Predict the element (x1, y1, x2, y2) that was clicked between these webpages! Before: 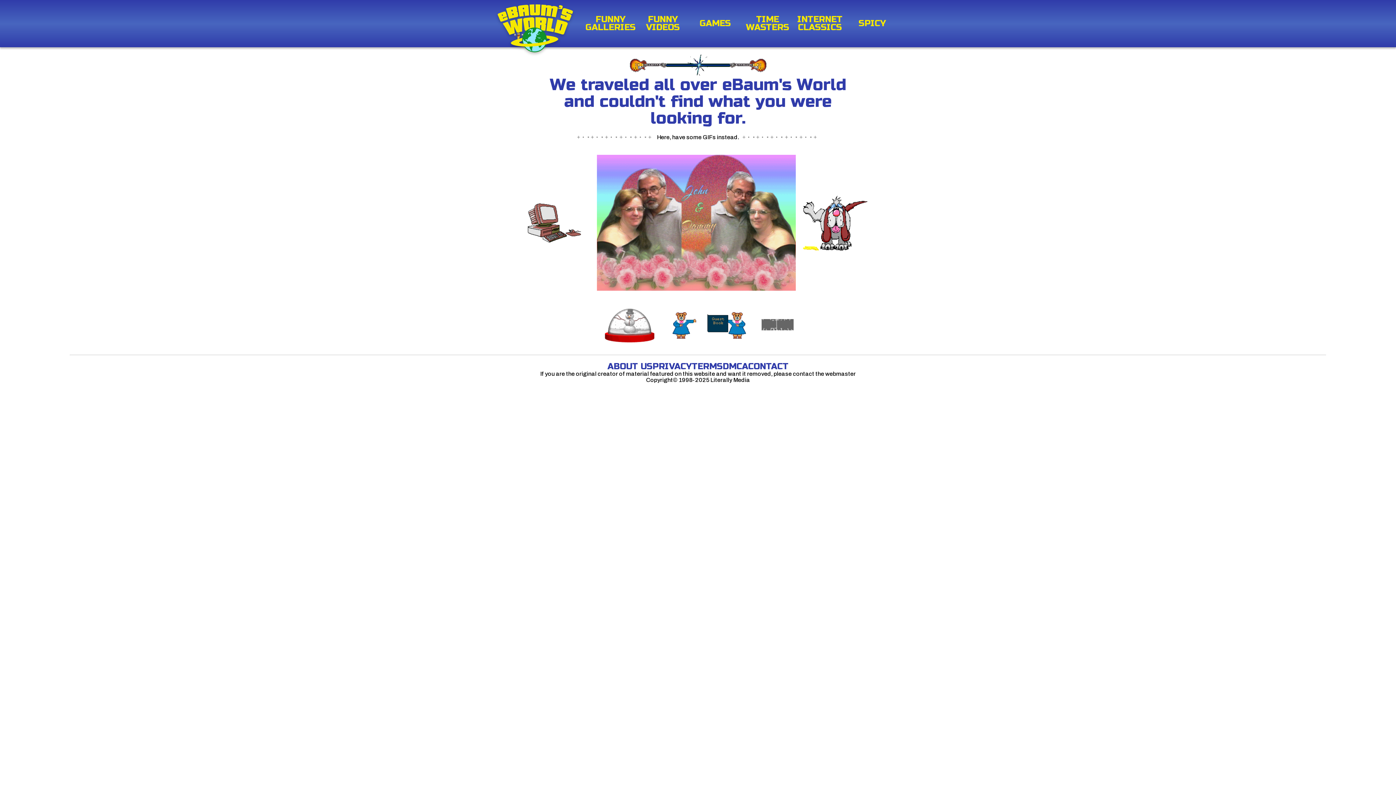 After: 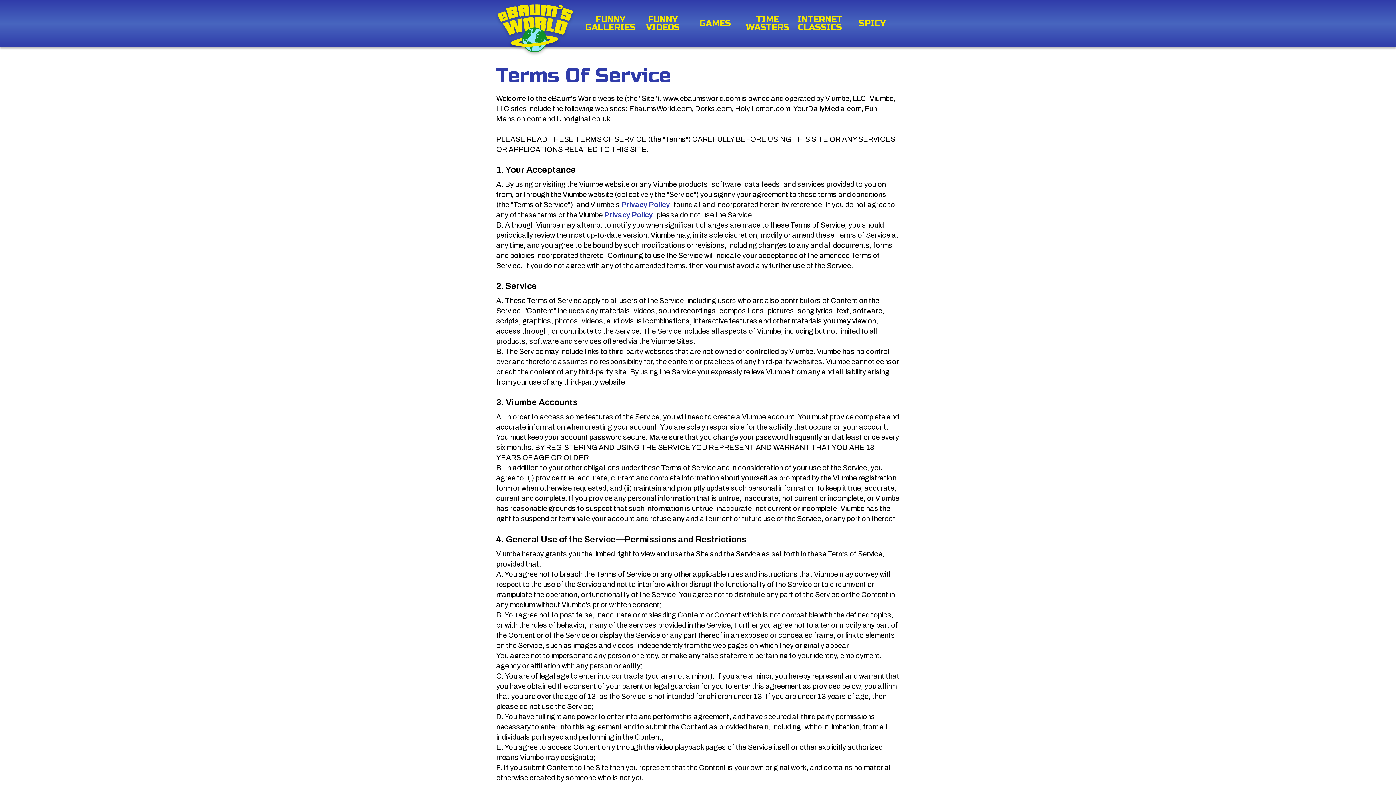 Action: bbox: (692, 361, 722, 372) label: TERMS